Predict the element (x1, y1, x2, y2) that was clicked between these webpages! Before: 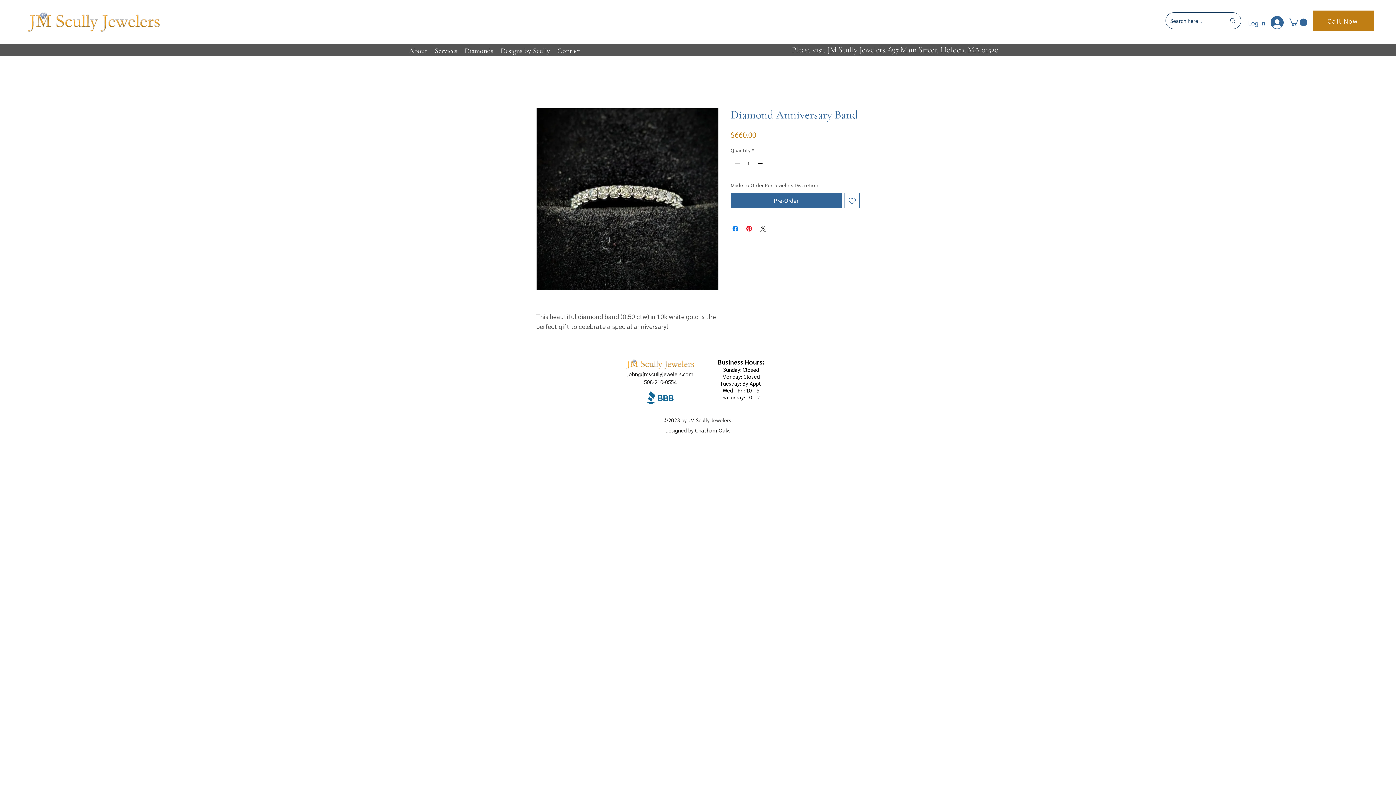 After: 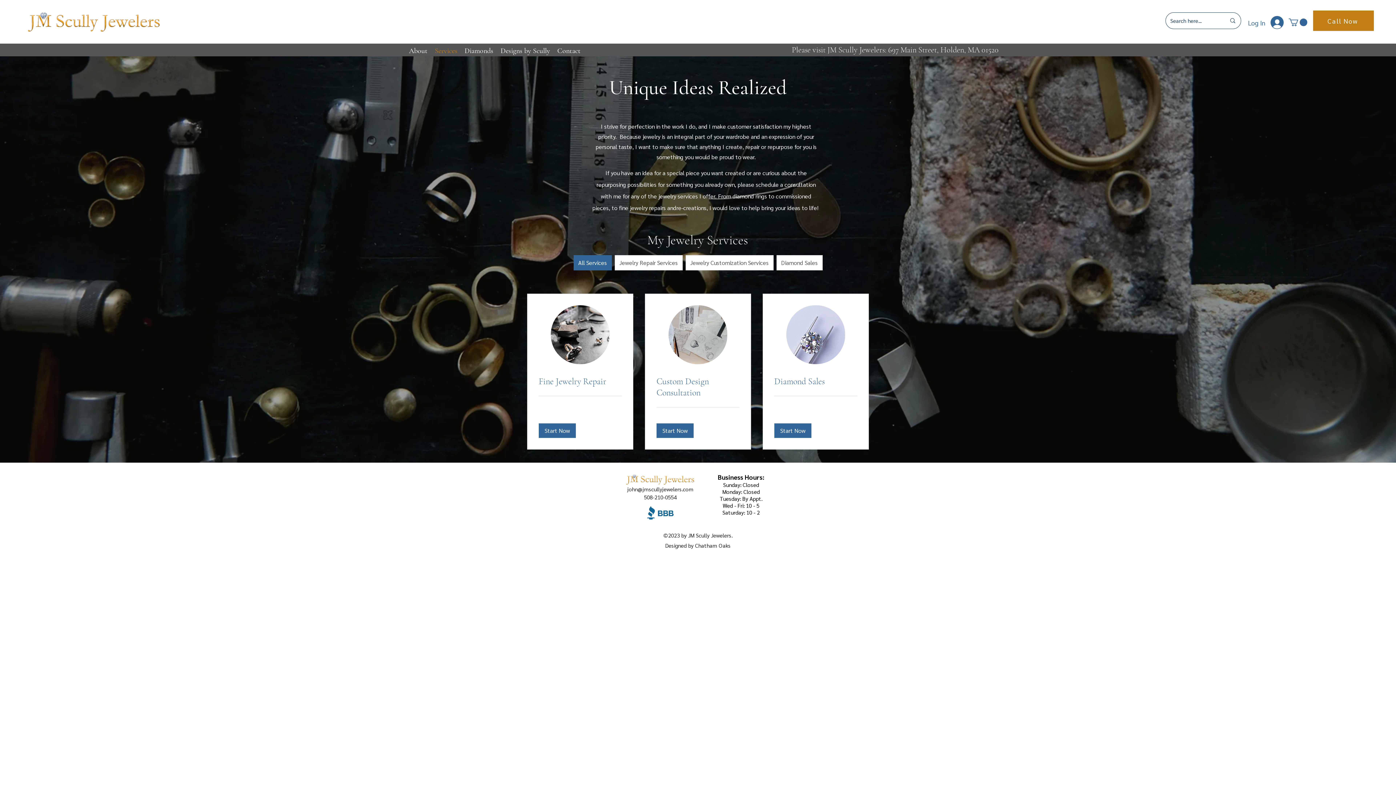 Action: label: Services bbox: (431, 45, 461, 56)